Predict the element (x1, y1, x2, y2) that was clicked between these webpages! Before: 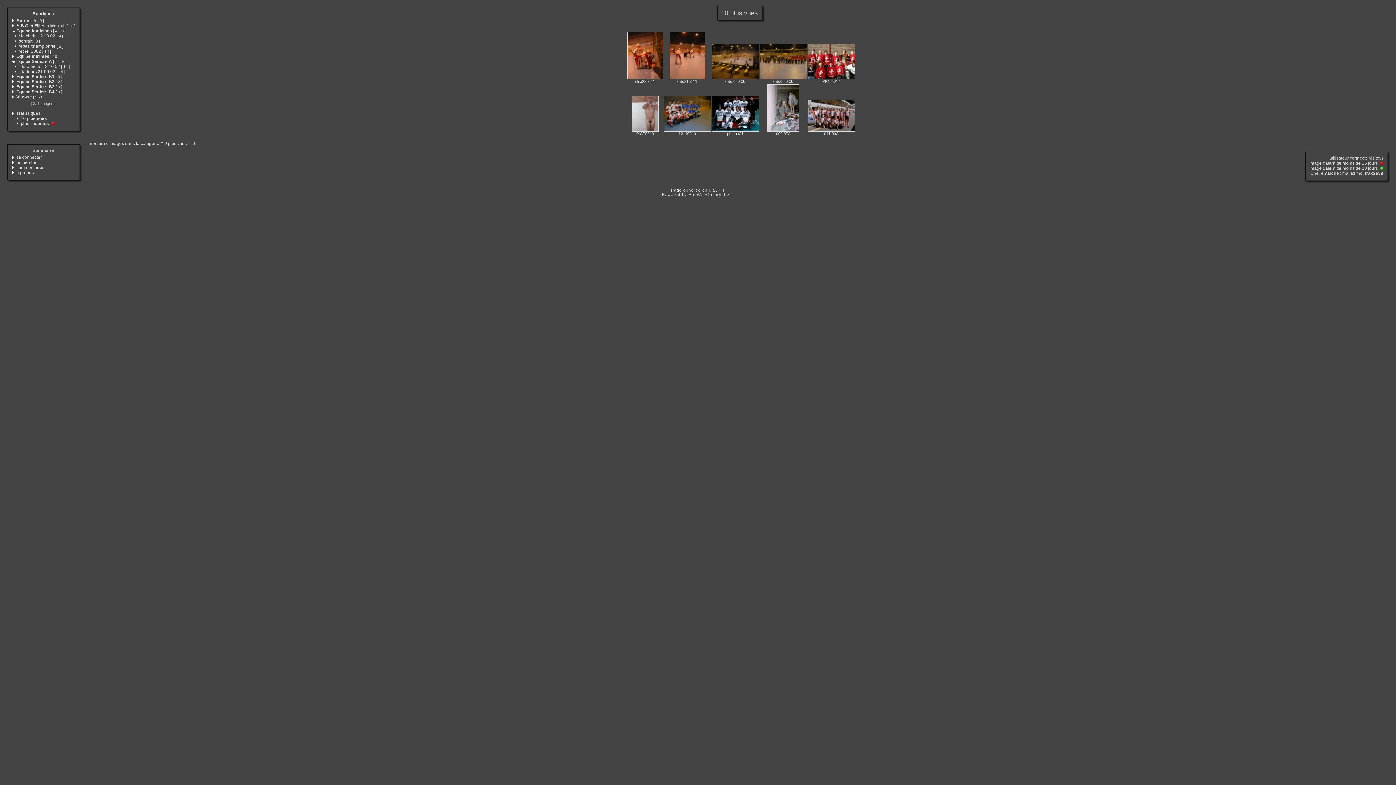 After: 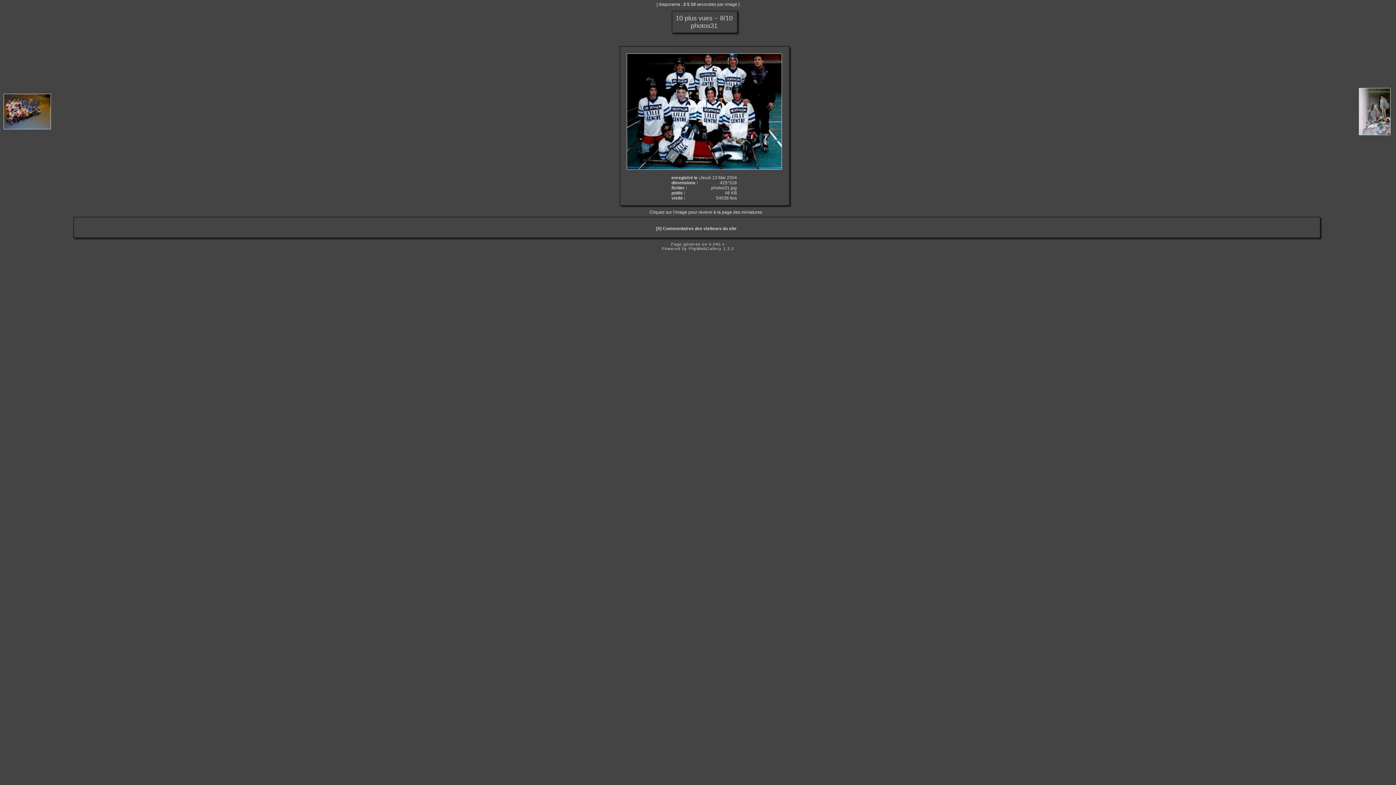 Action: bbox: (727, 131, 743, 136) label: photos31